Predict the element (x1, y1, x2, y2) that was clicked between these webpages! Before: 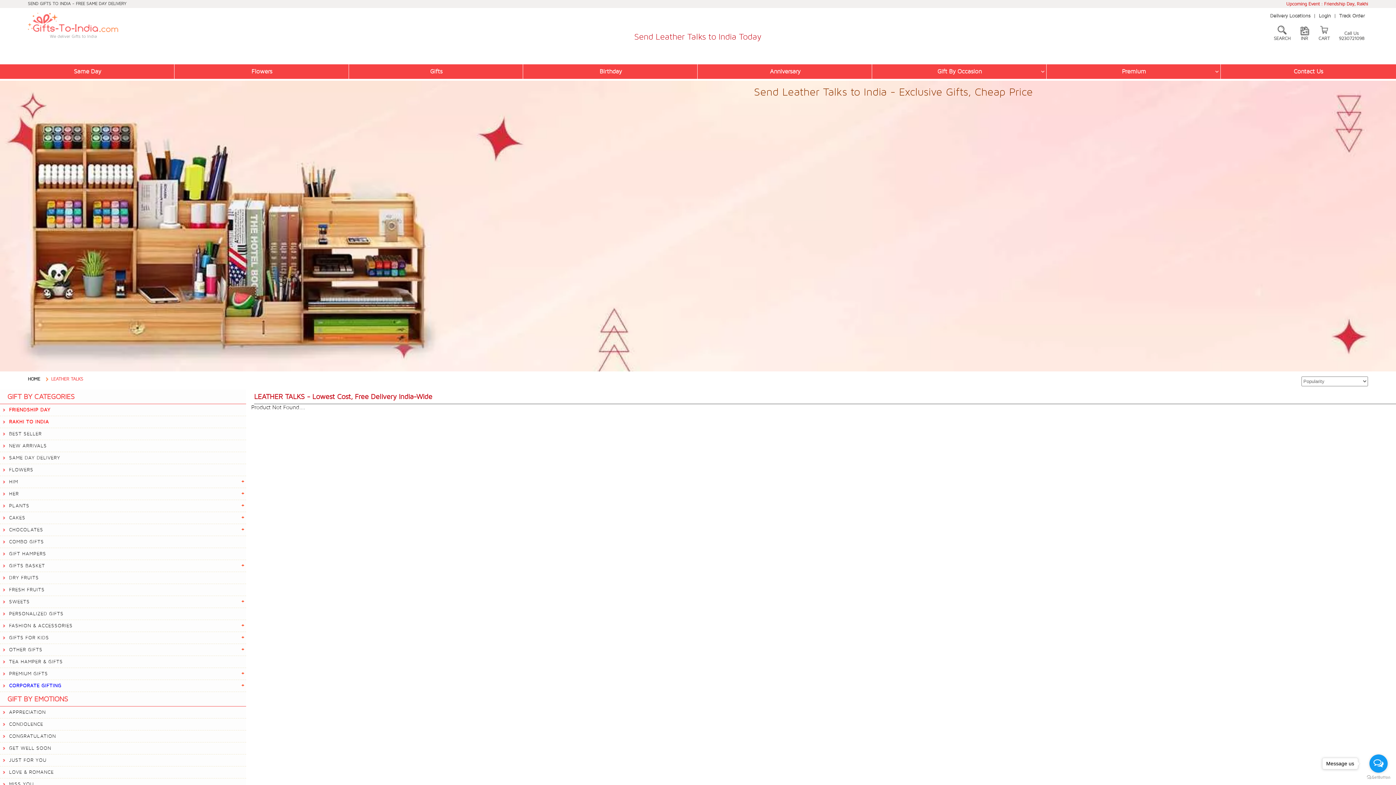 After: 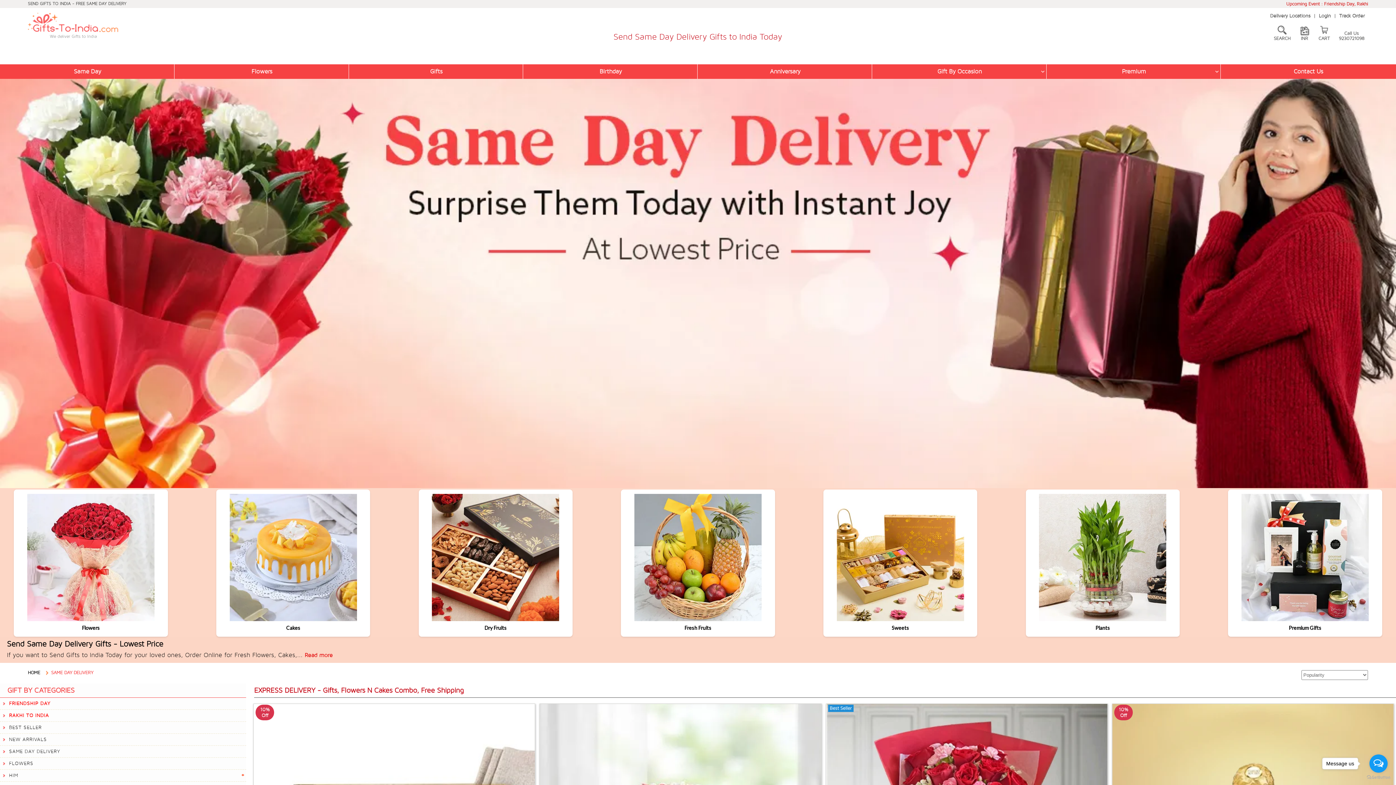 Action: label: Same Day bbox: (0, 64, 174, 78)